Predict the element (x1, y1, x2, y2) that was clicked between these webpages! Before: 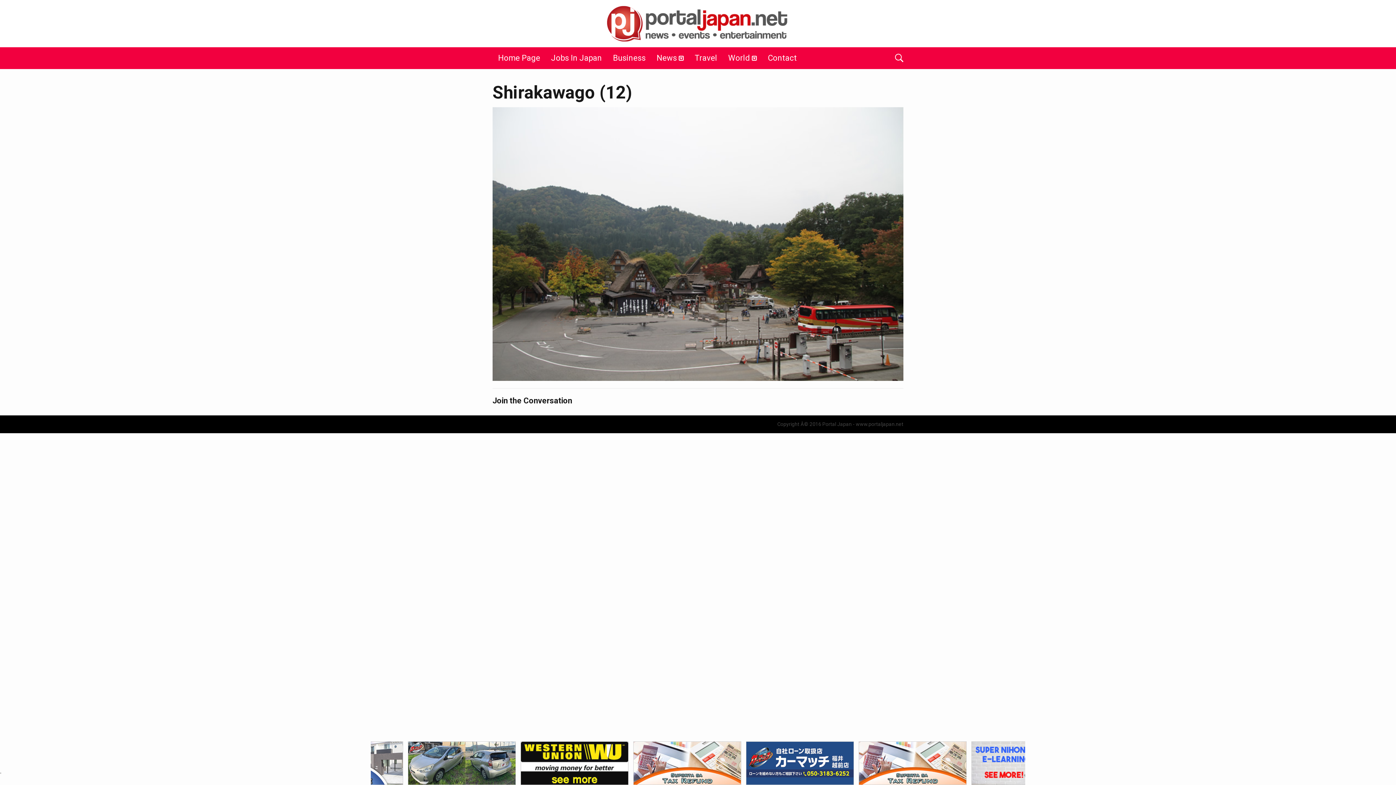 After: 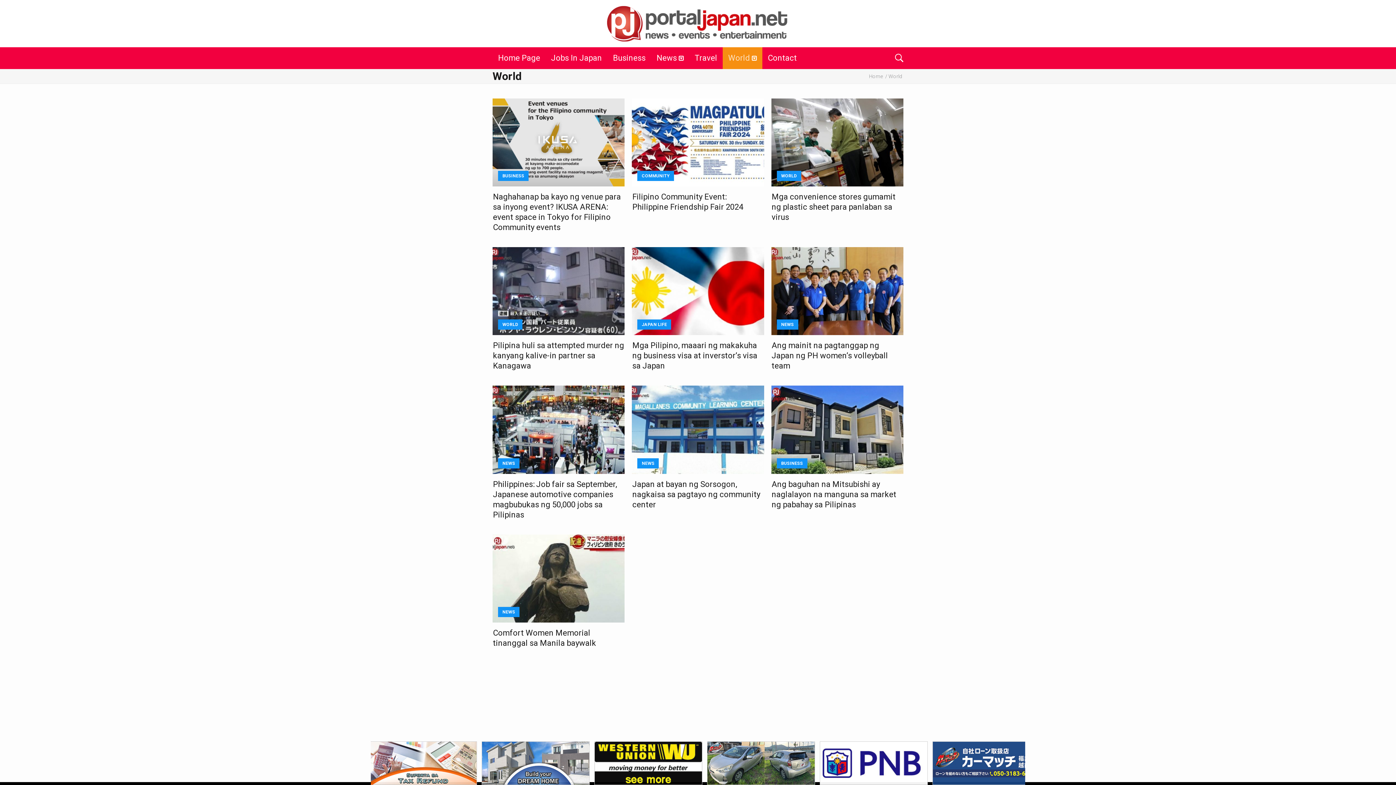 Action: bbox: (722, 47, 762, 69) label: World